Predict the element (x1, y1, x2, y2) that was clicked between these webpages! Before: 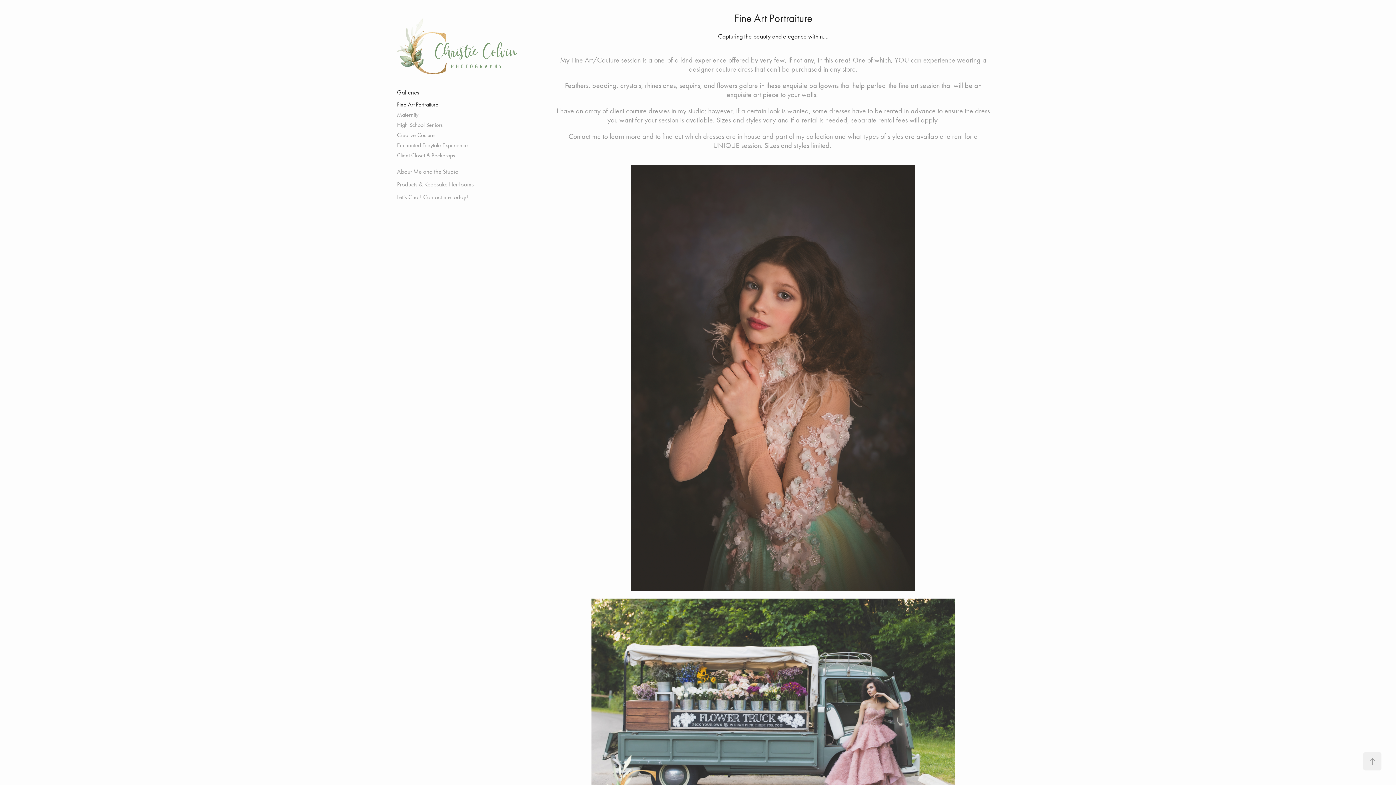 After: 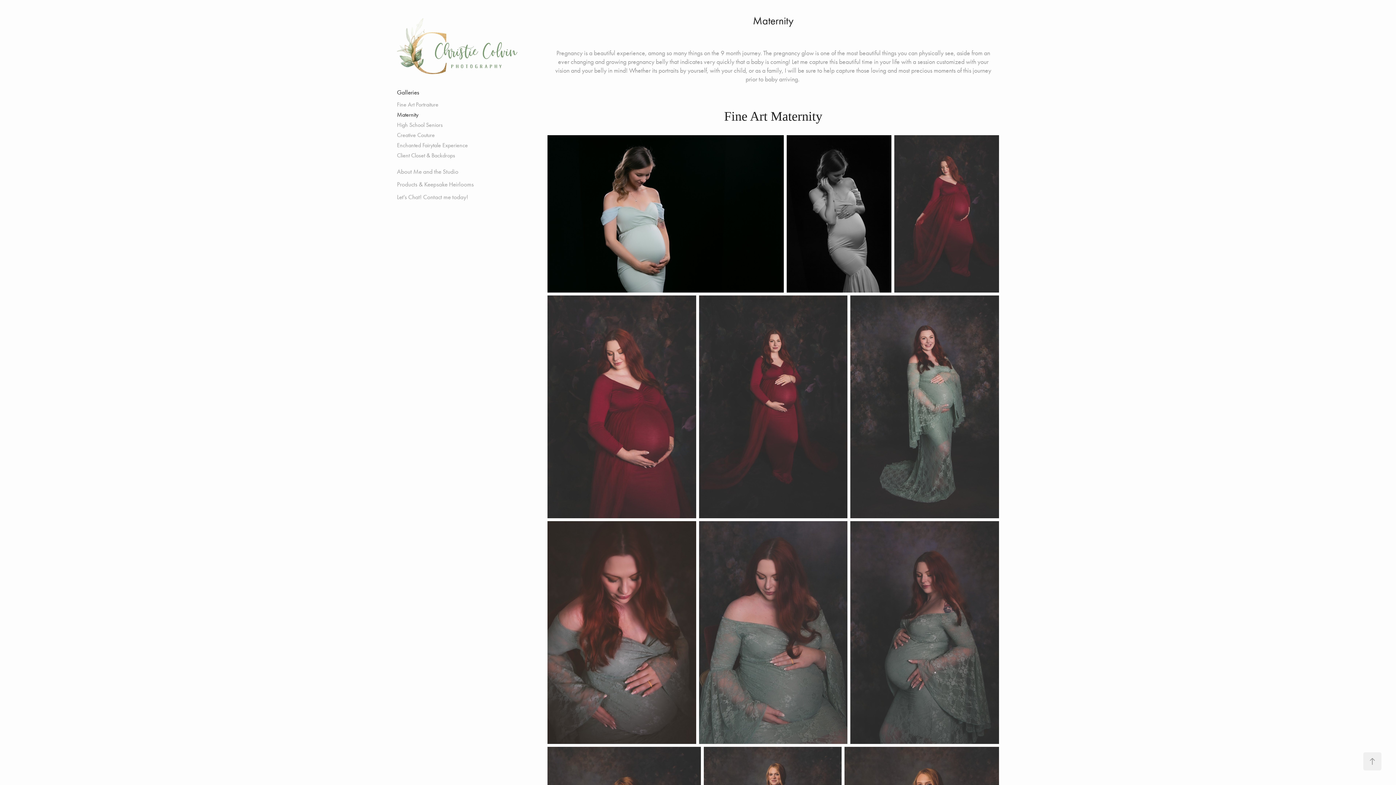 Action: label: Maternity bbox: (397, 111, 418, 118)